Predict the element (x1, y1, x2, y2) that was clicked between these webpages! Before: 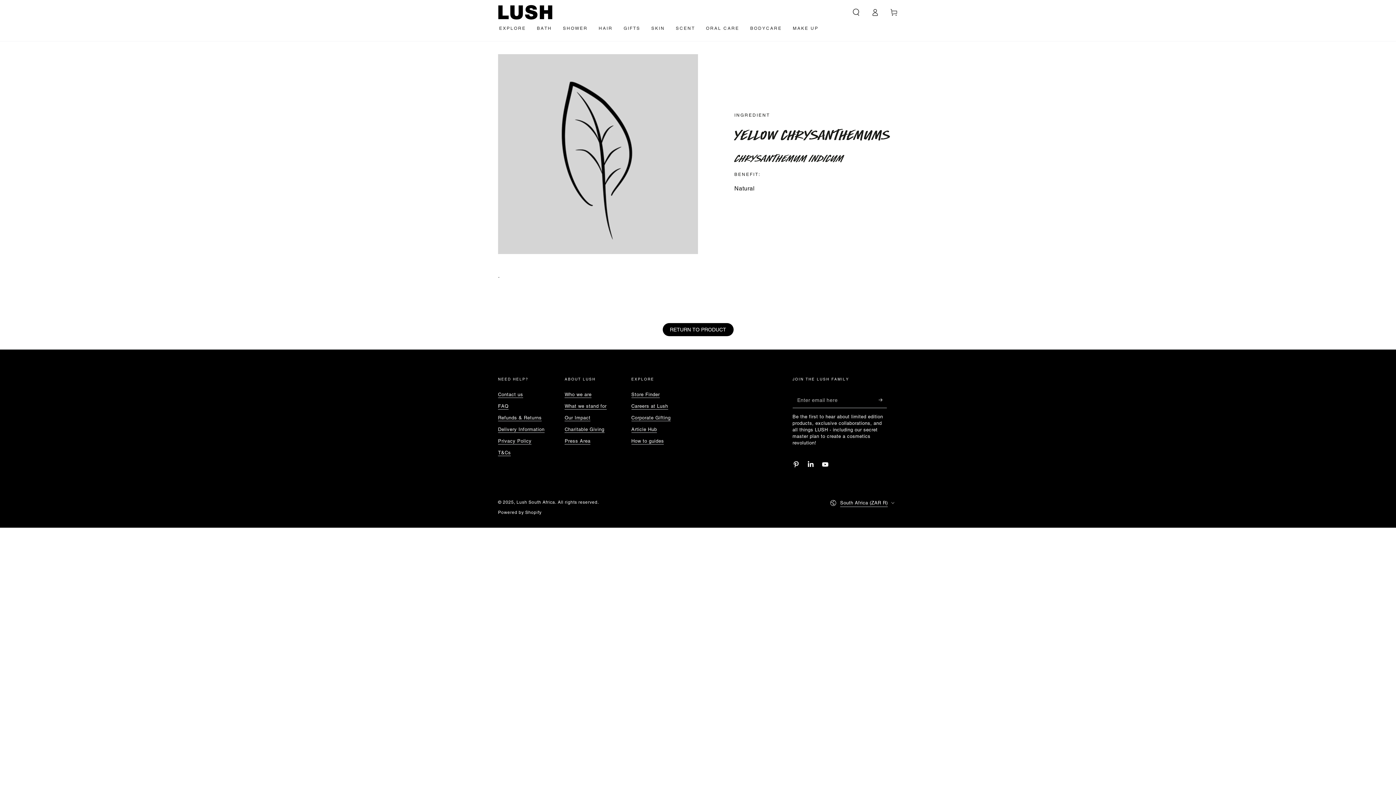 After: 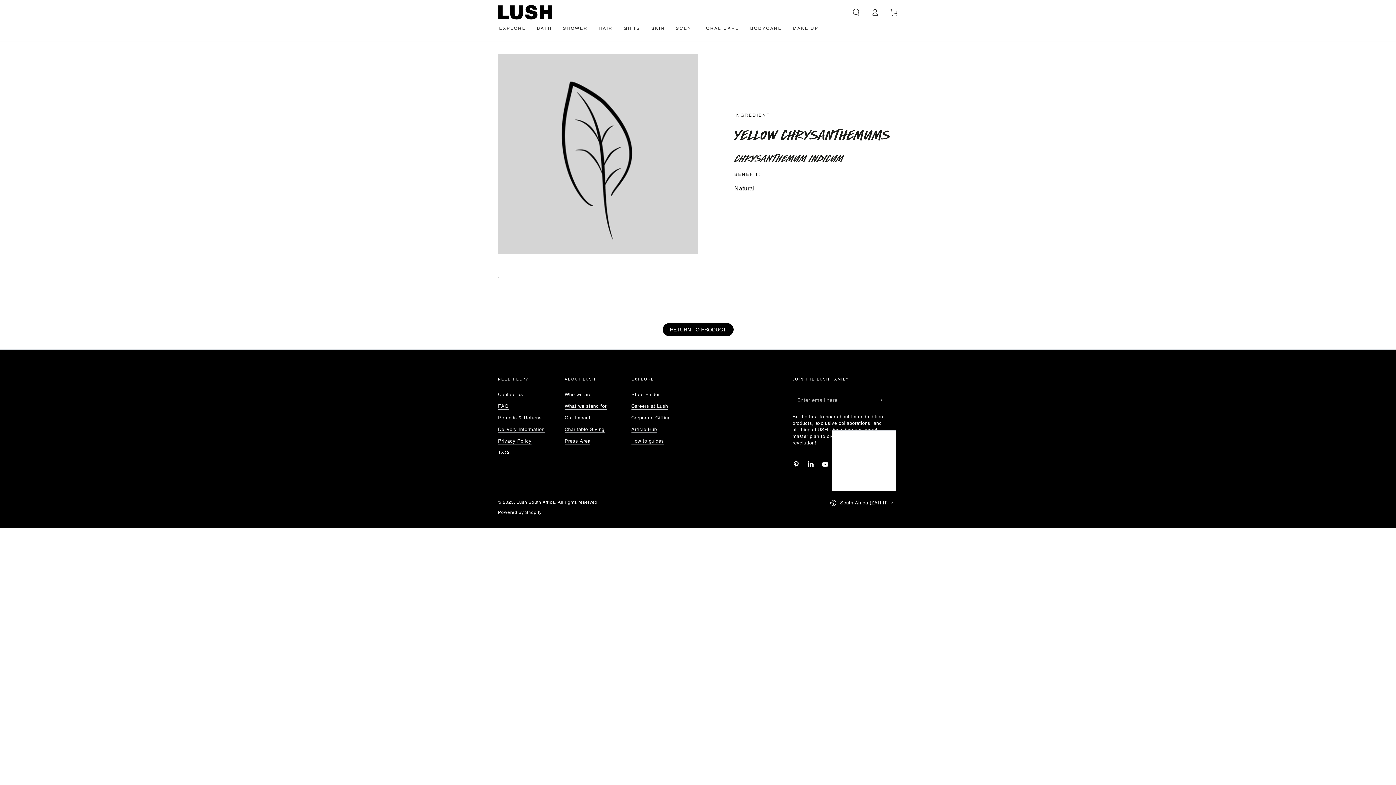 Action: bbox: (830, 495, 898, 510) label: South Africa (ZAR R)